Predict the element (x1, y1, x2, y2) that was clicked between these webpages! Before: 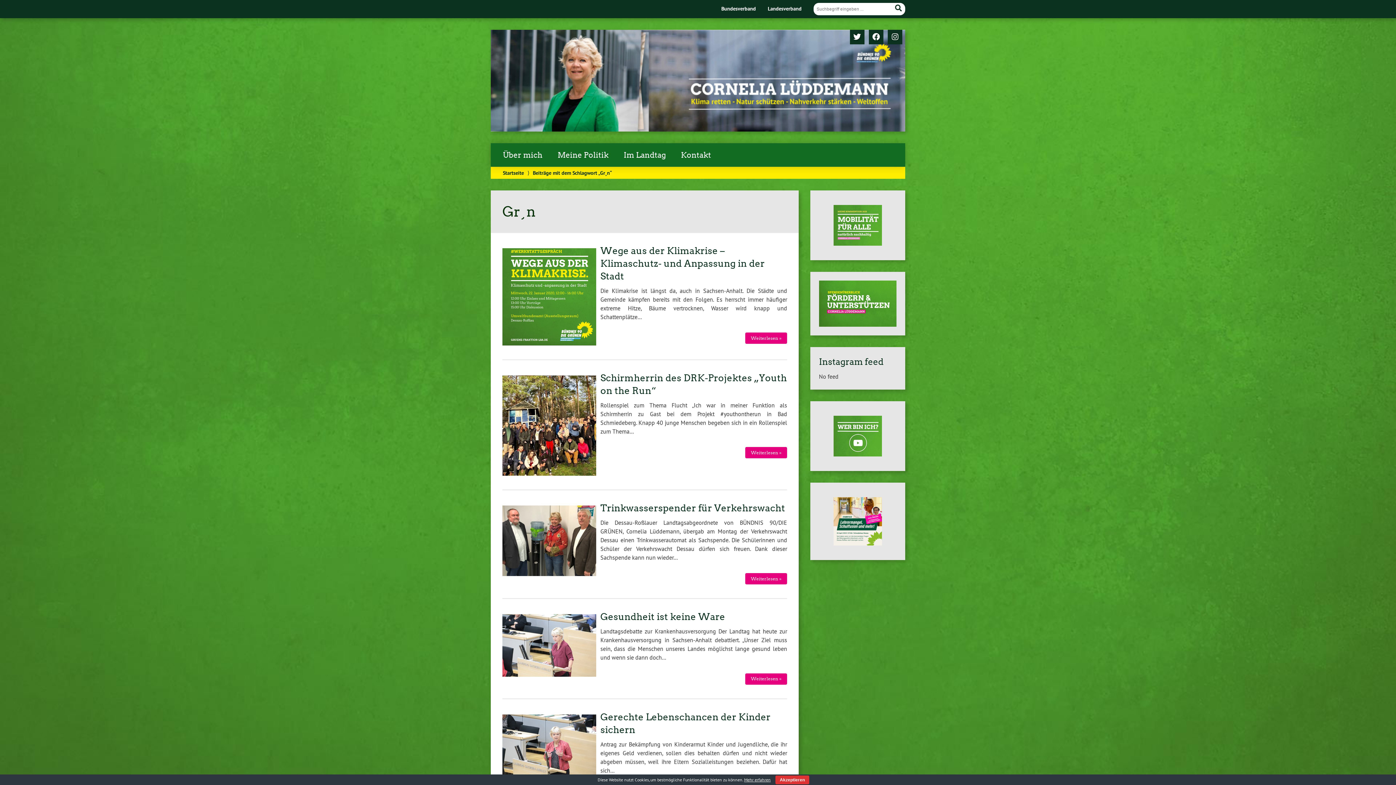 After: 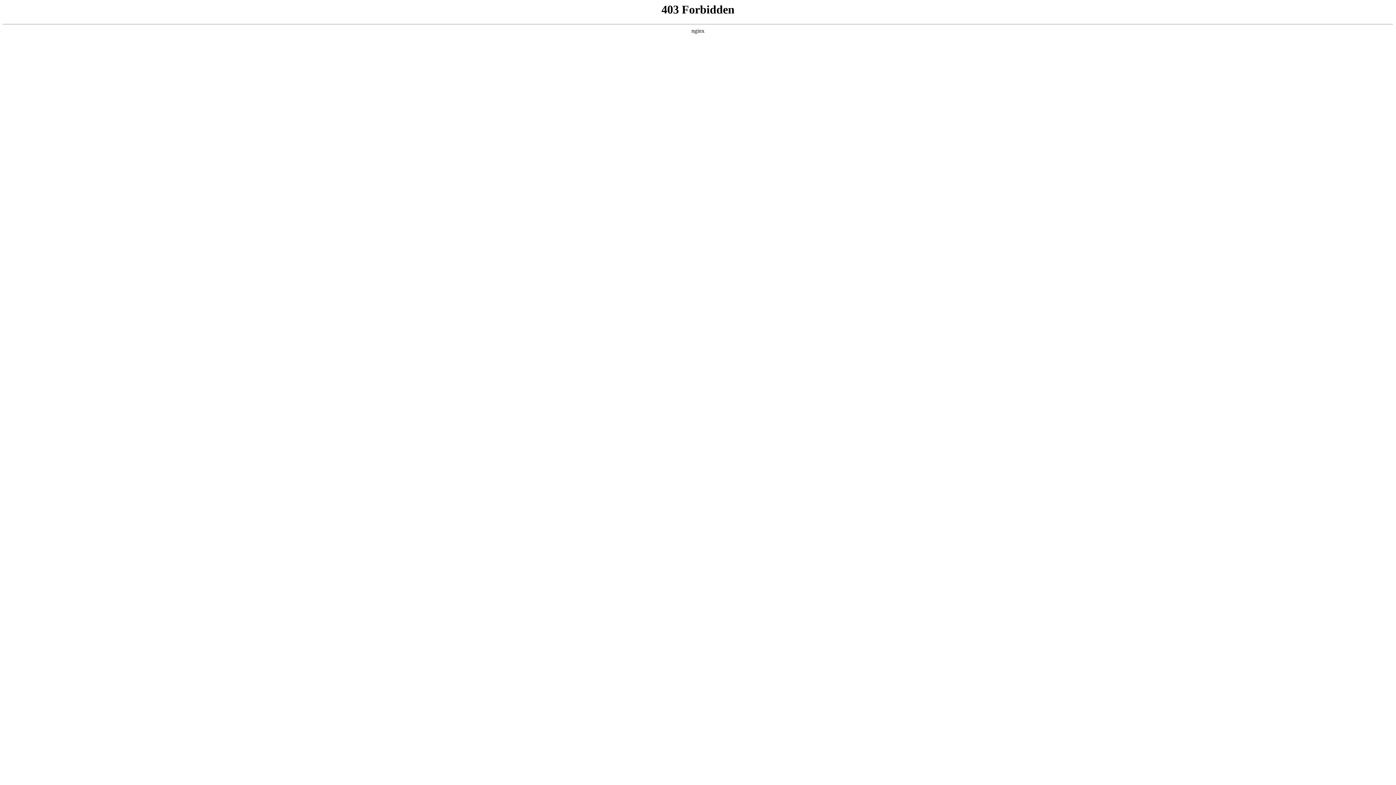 Action: label: Landesverband bbox: (767, 5, 801, 11)